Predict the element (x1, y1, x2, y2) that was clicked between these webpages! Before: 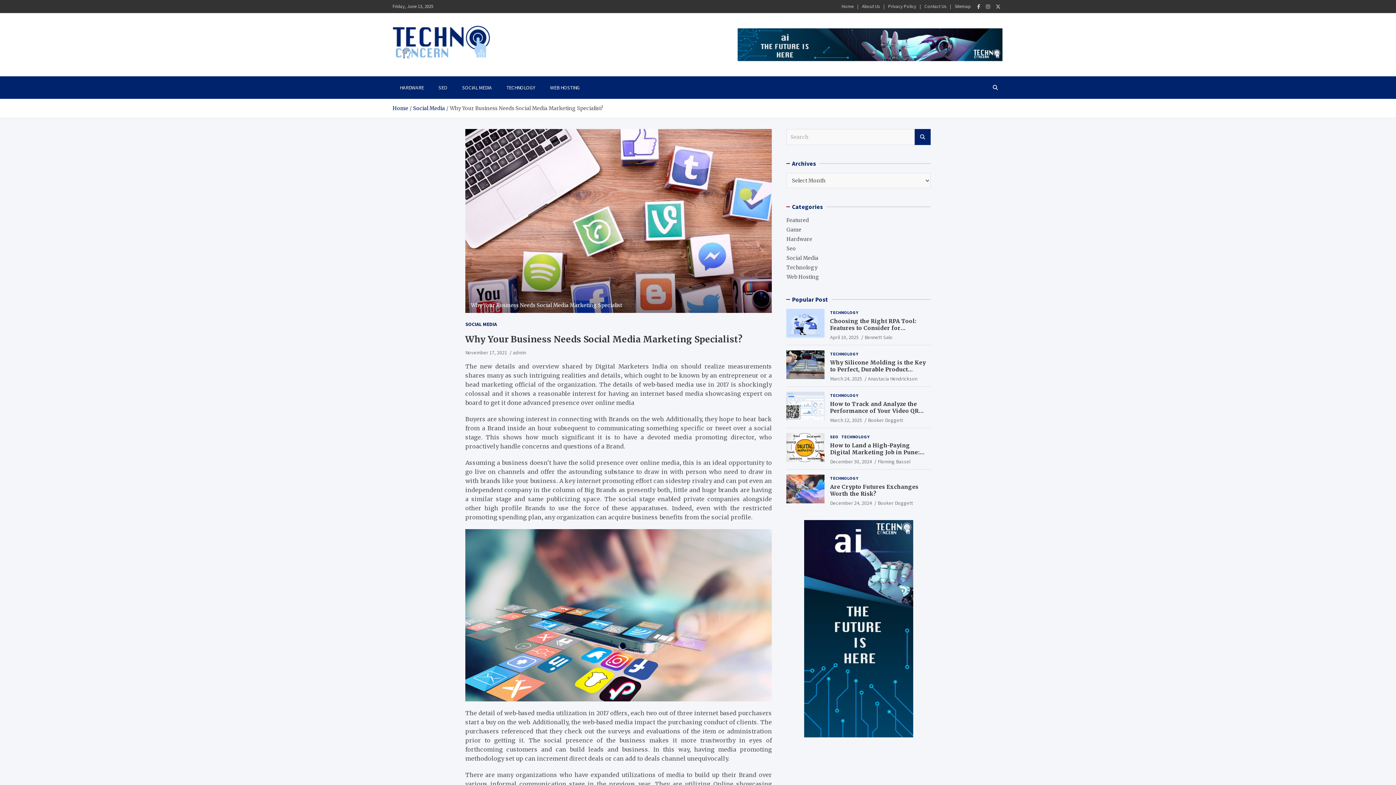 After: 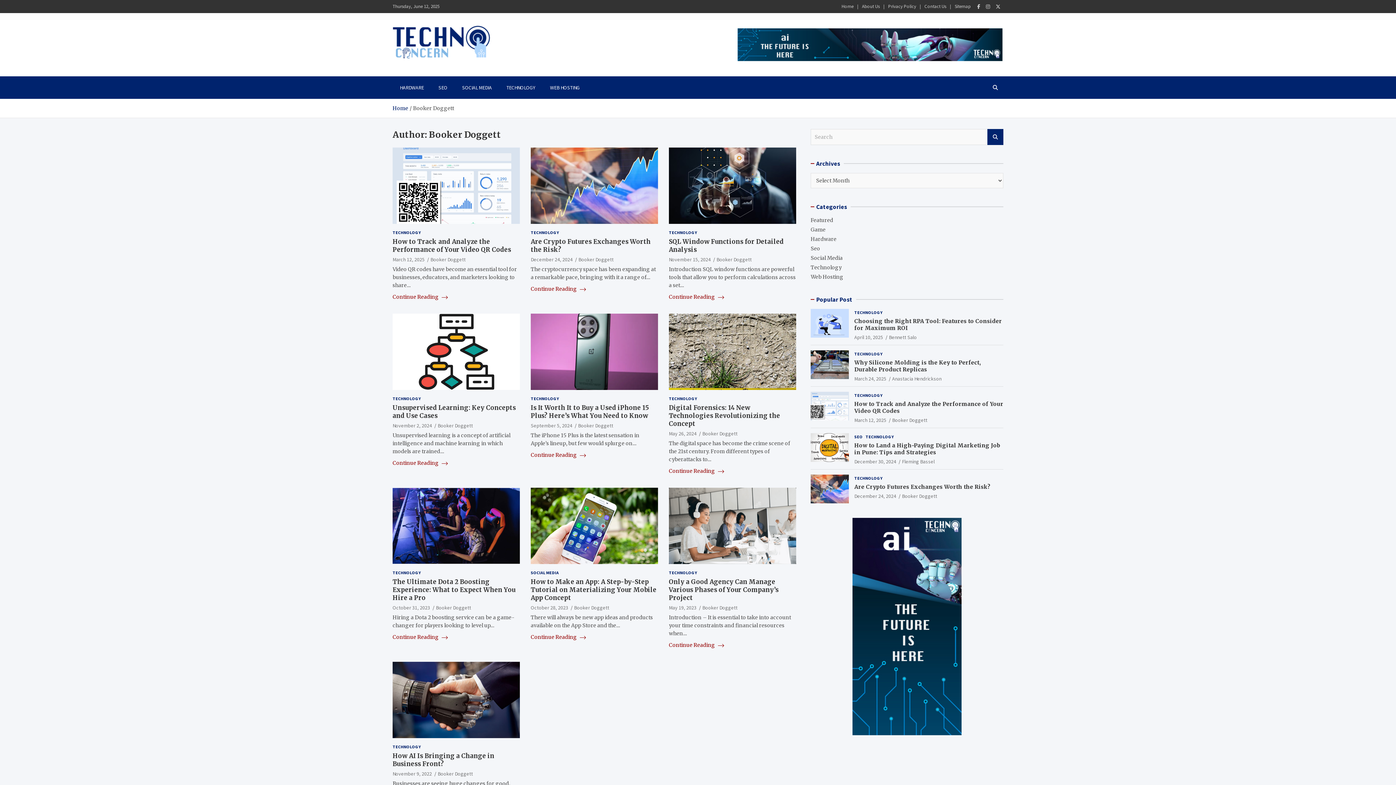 Action: label: Booker Doggett bbox: (877, 500, 913, 506)